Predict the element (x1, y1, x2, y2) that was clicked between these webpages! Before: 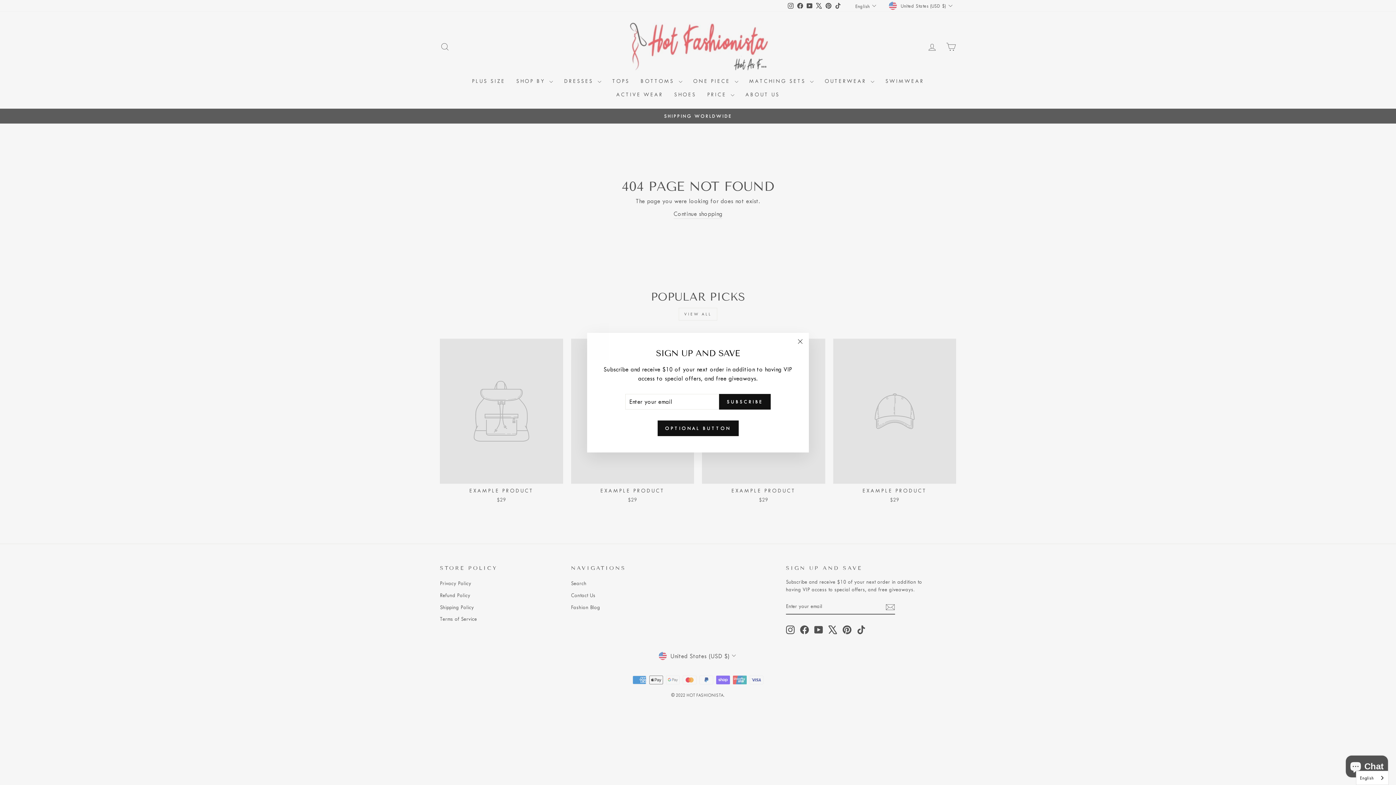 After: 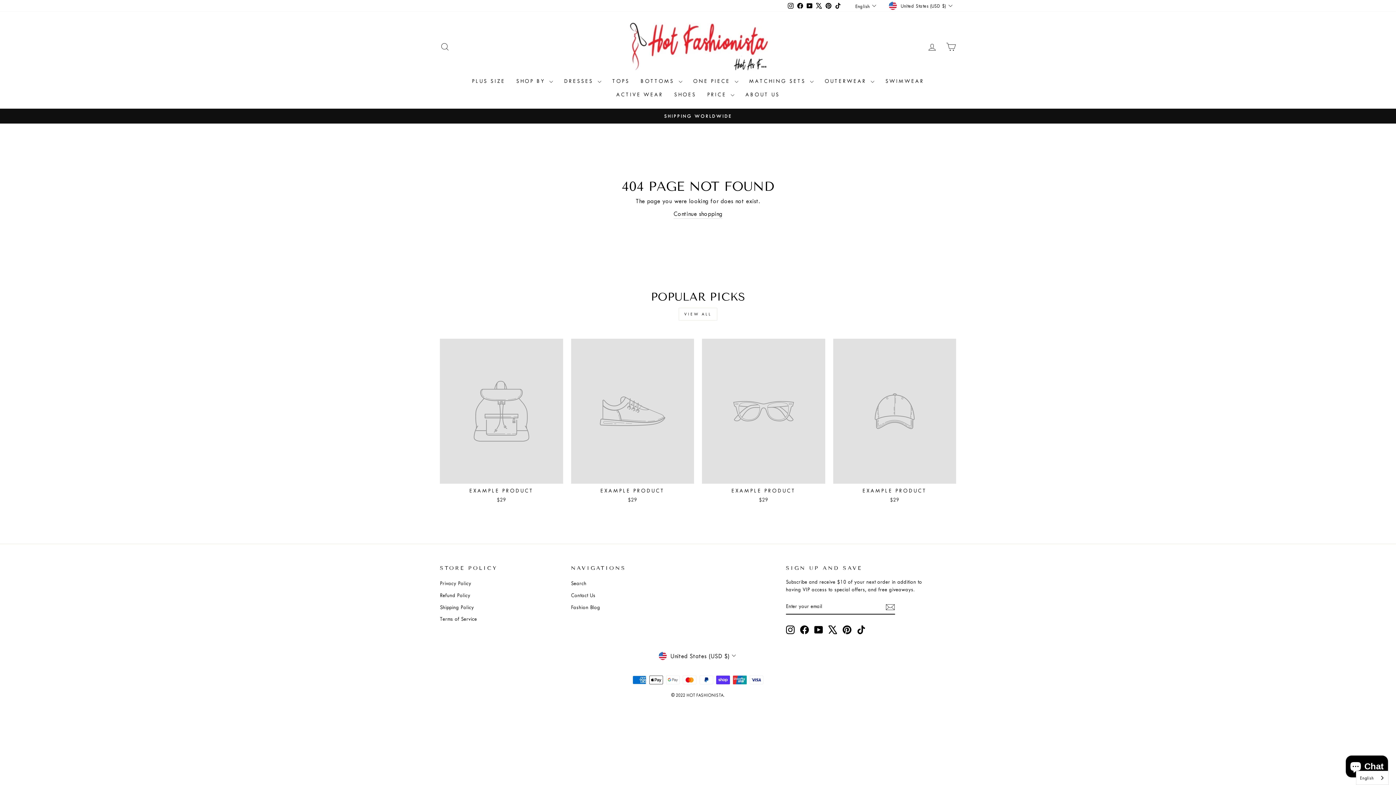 Action: label: "Close (esc)" bbox: (791, 332, 809, 350)